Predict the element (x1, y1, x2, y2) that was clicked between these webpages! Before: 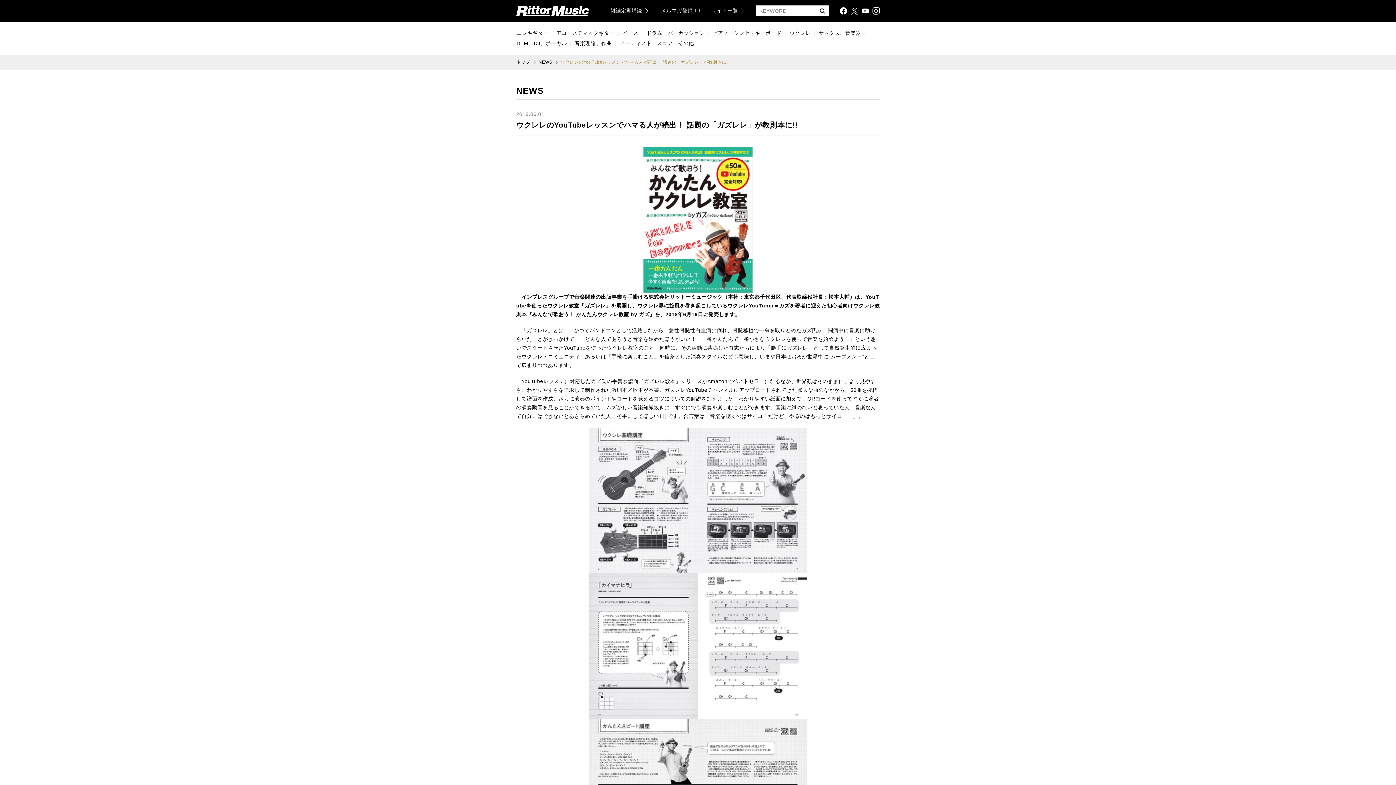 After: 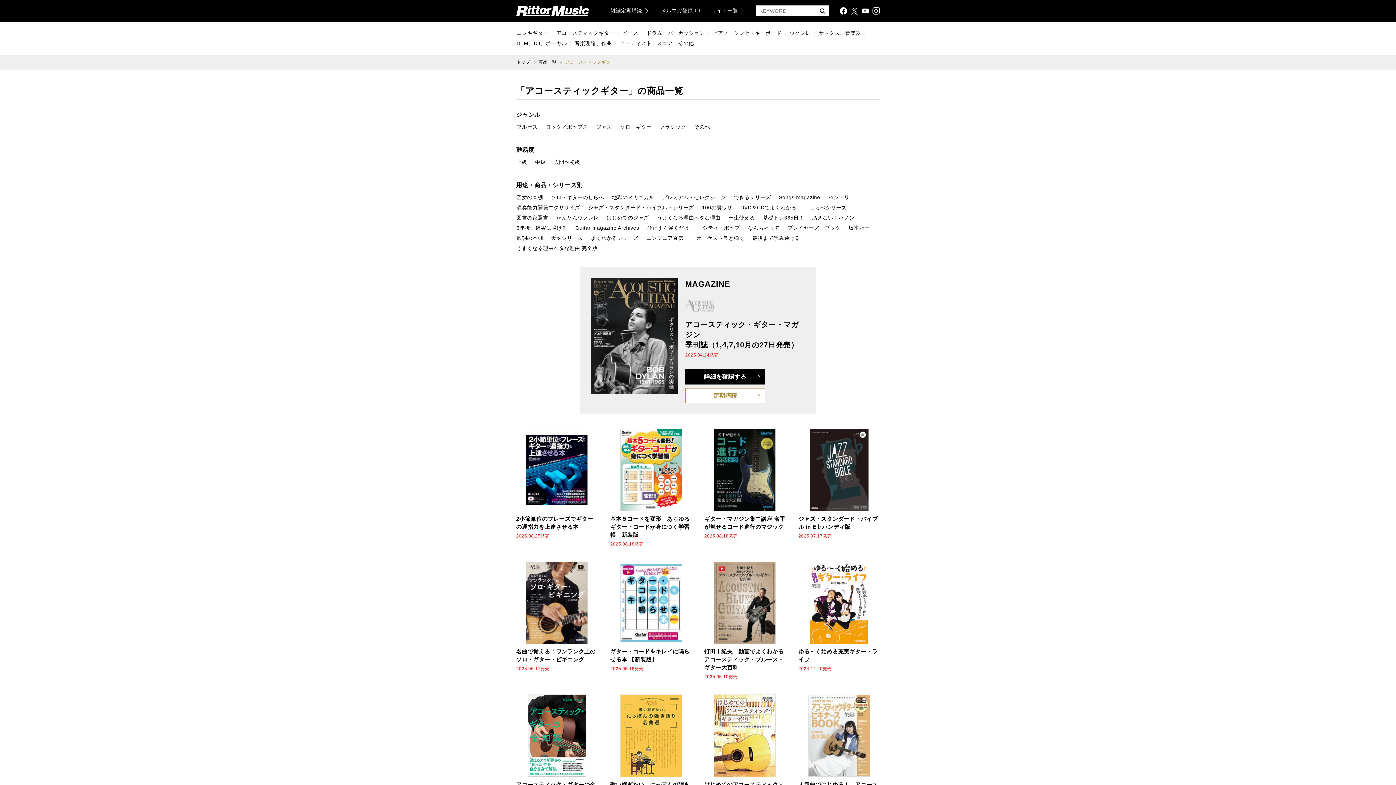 Action: label: アコースティックギター bbox: (556, 29, 615, 37)